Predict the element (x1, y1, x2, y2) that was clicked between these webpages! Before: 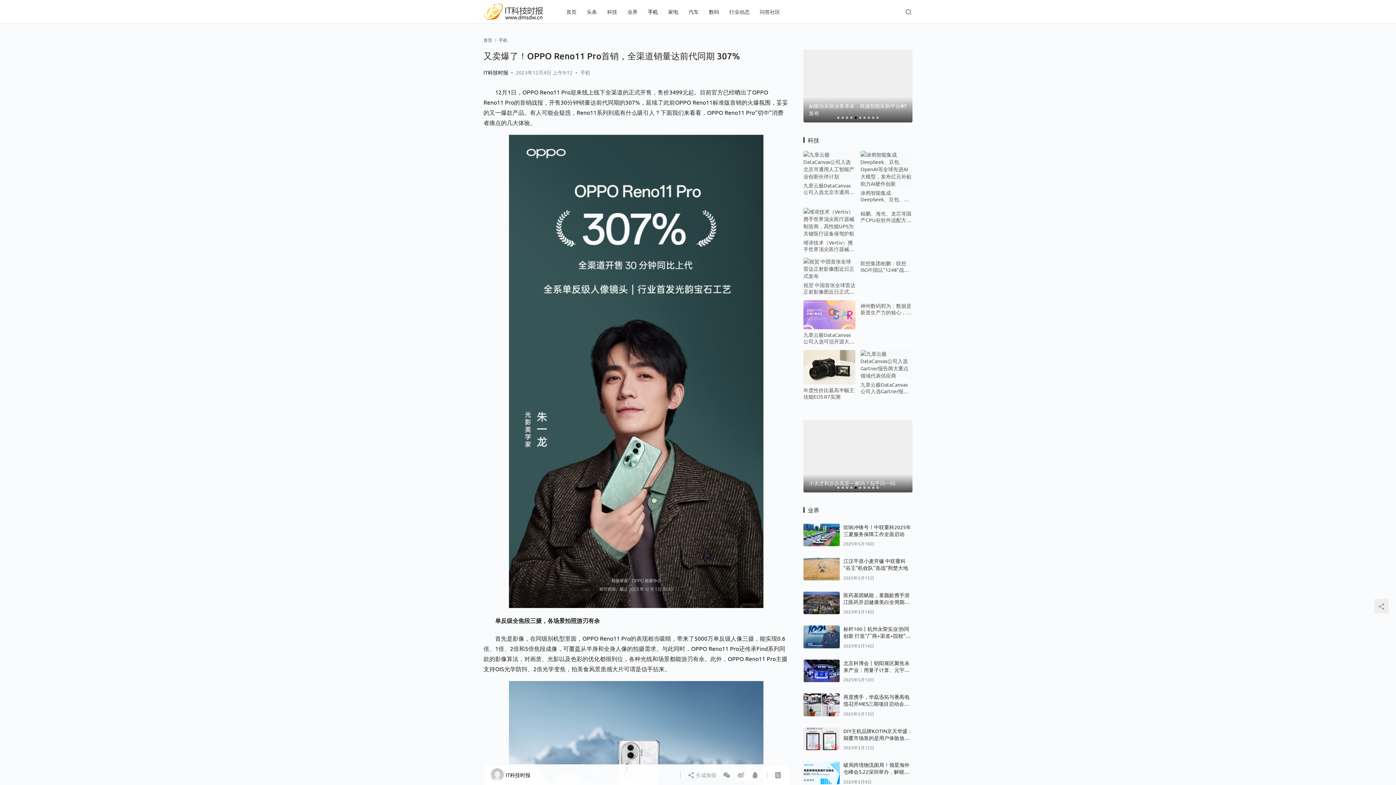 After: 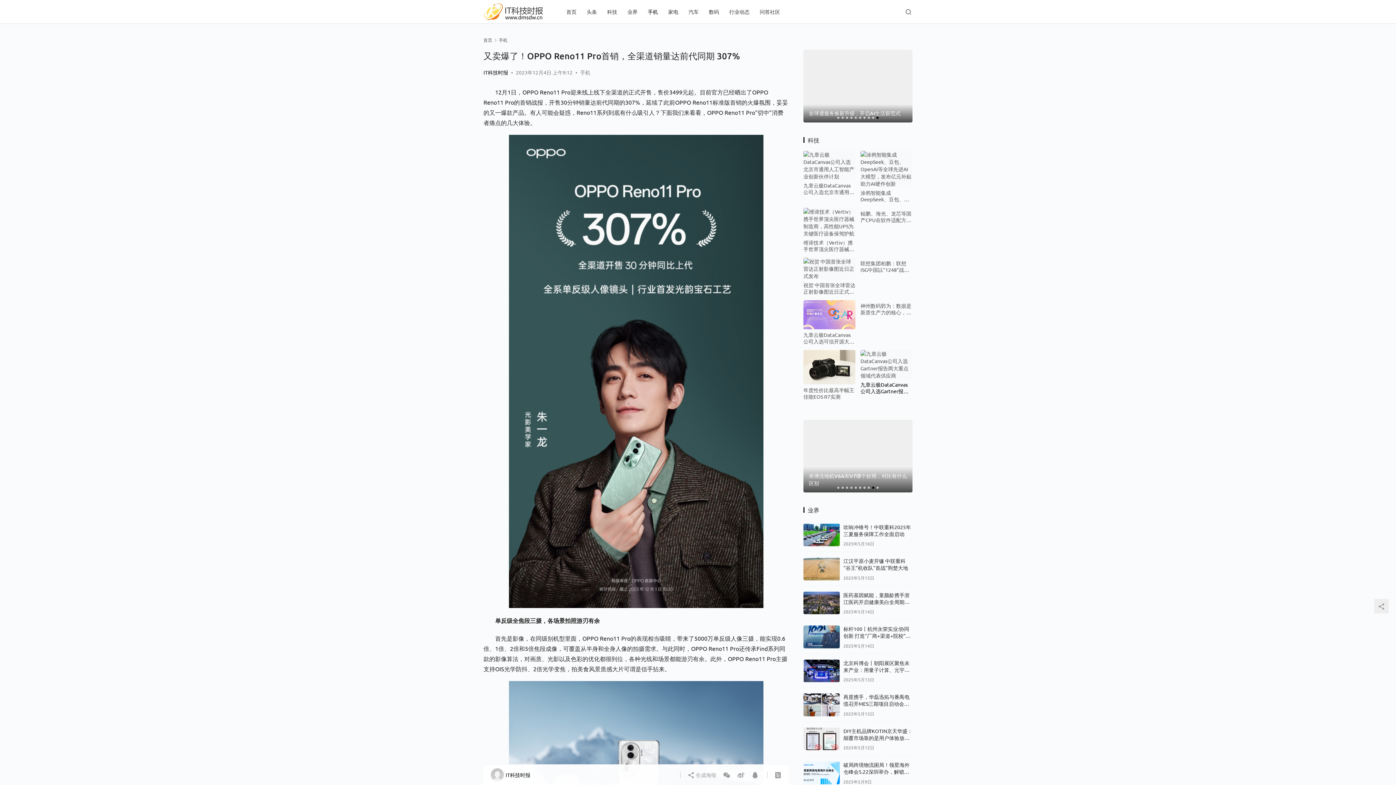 Action: bbox: (860, 381, 912, 394) label: 九章云极DataCanvas公司入选Gartner报告两大重点领域代表供应商